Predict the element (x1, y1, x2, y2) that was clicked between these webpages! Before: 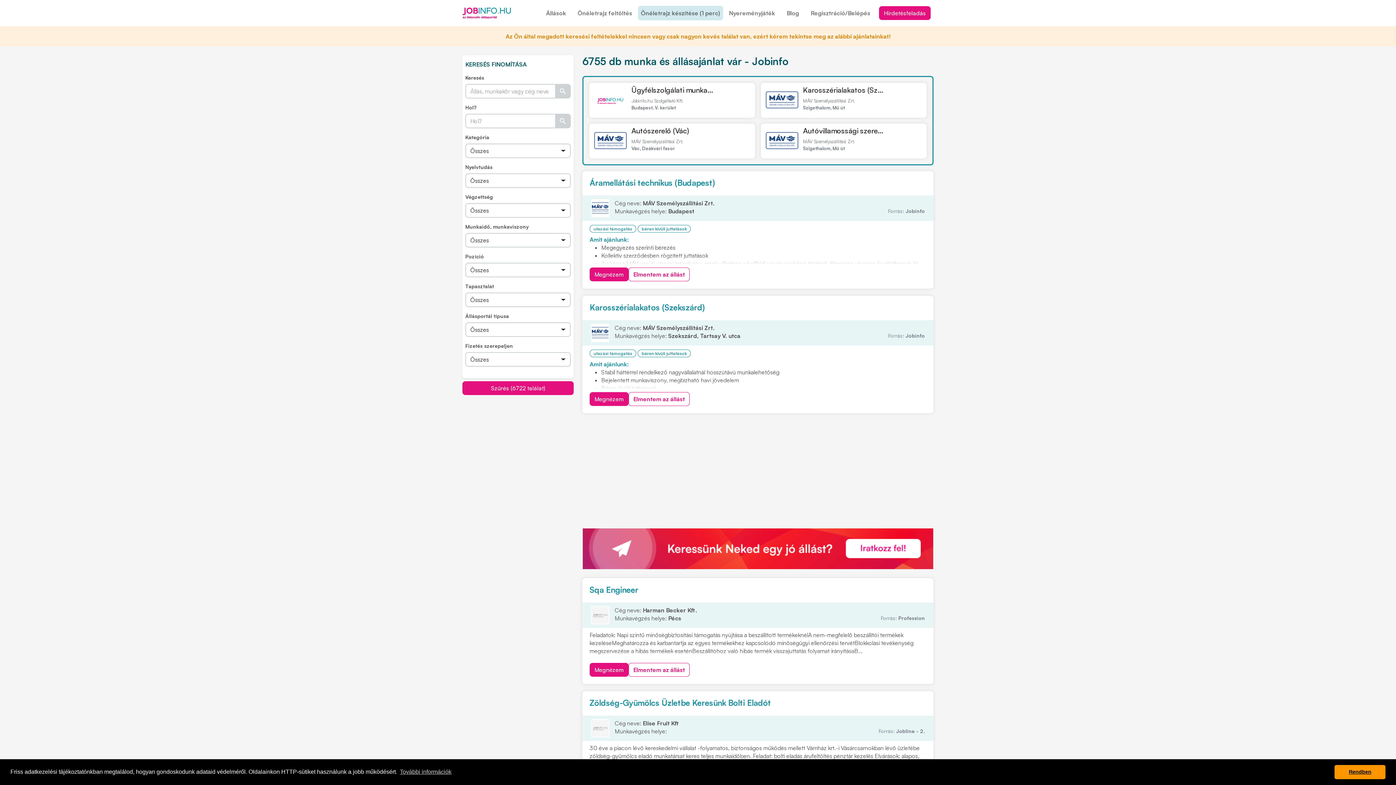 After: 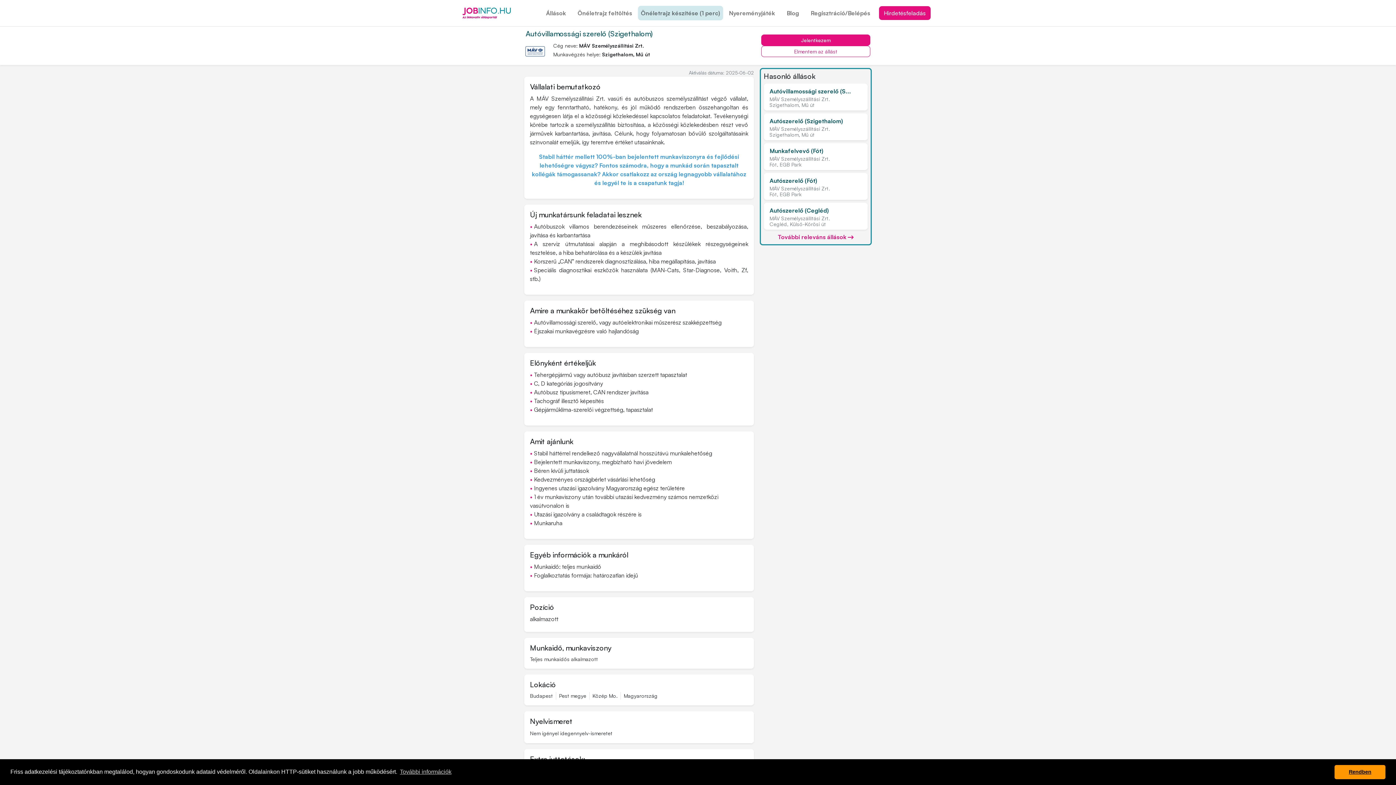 Action: bbox: (764, 136, 800, 143)